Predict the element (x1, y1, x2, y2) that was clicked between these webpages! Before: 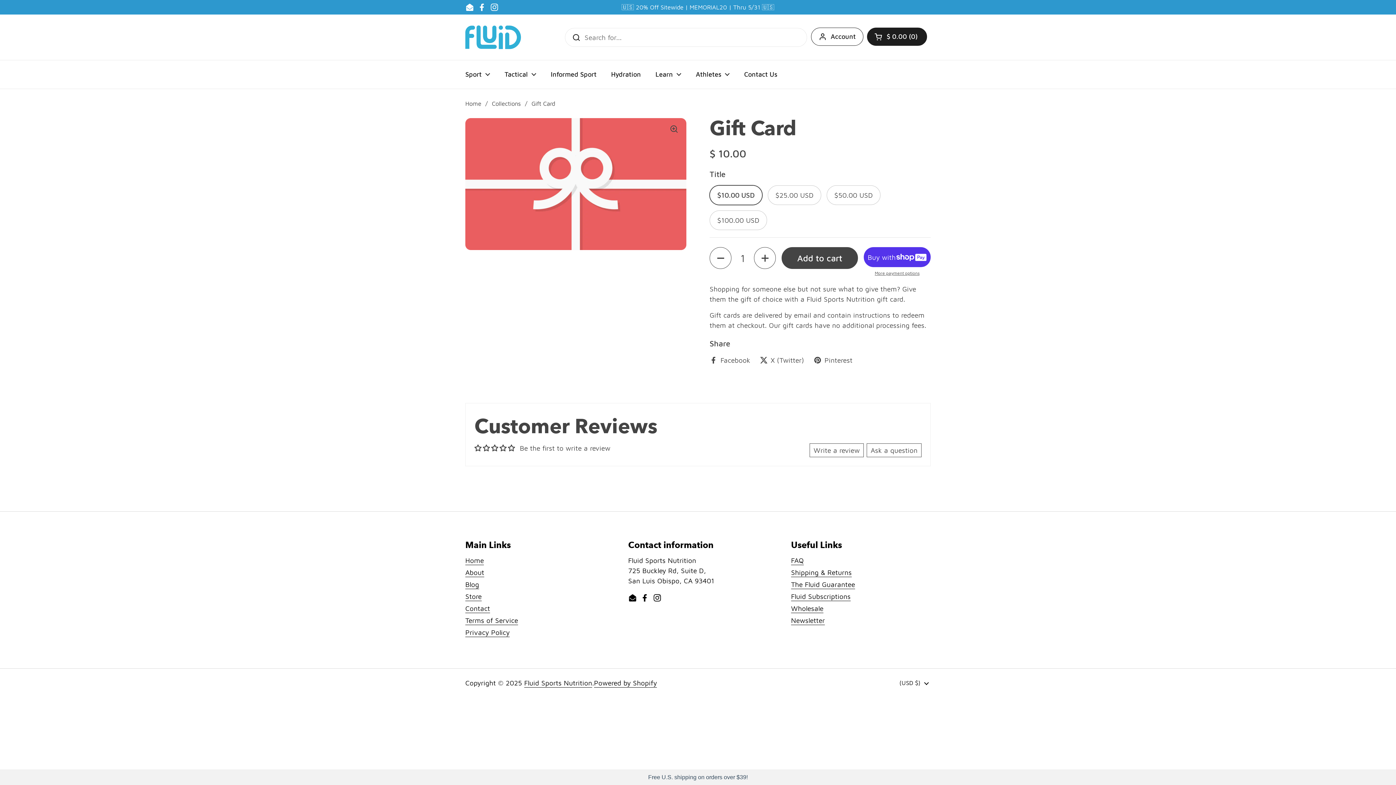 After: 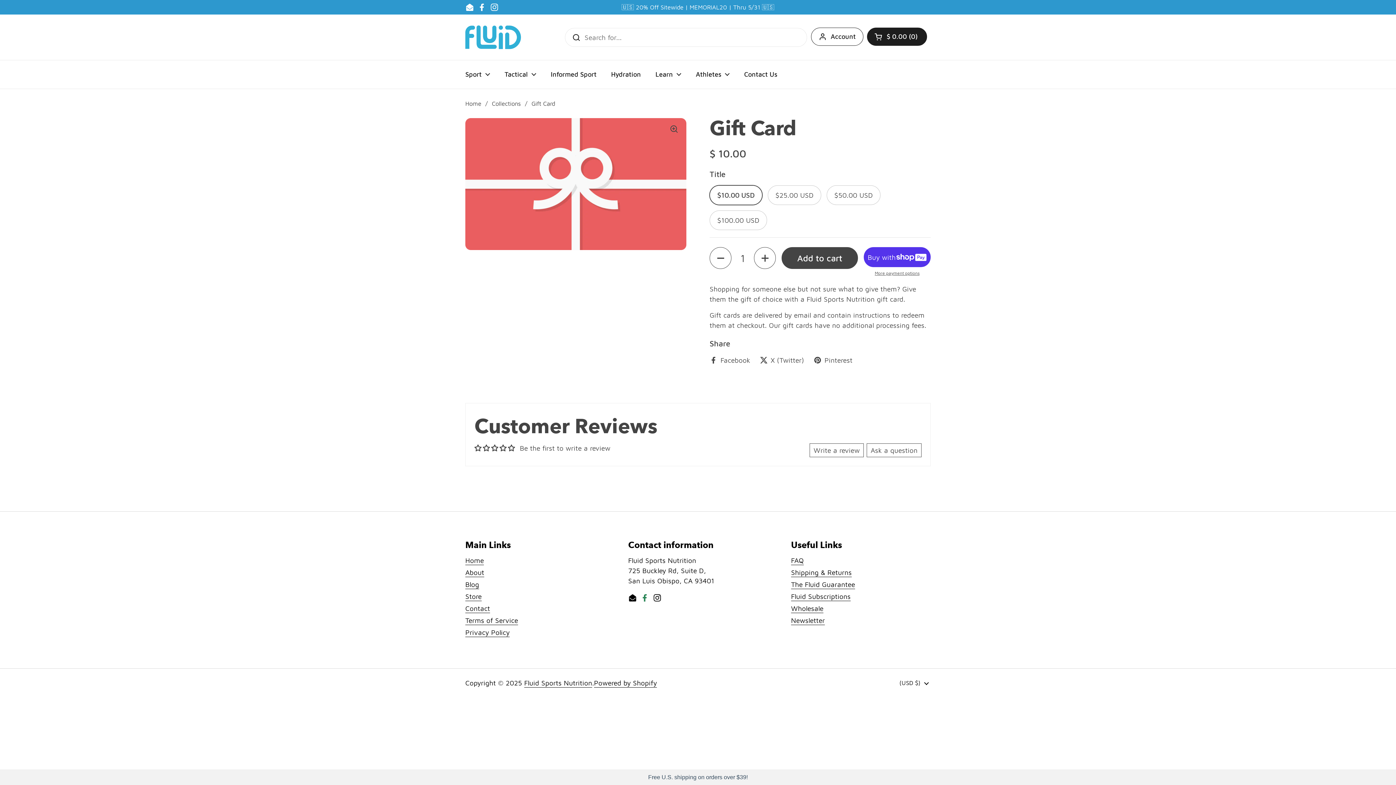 Action: label: Facebook bbox: (640, 593, 649, 602)